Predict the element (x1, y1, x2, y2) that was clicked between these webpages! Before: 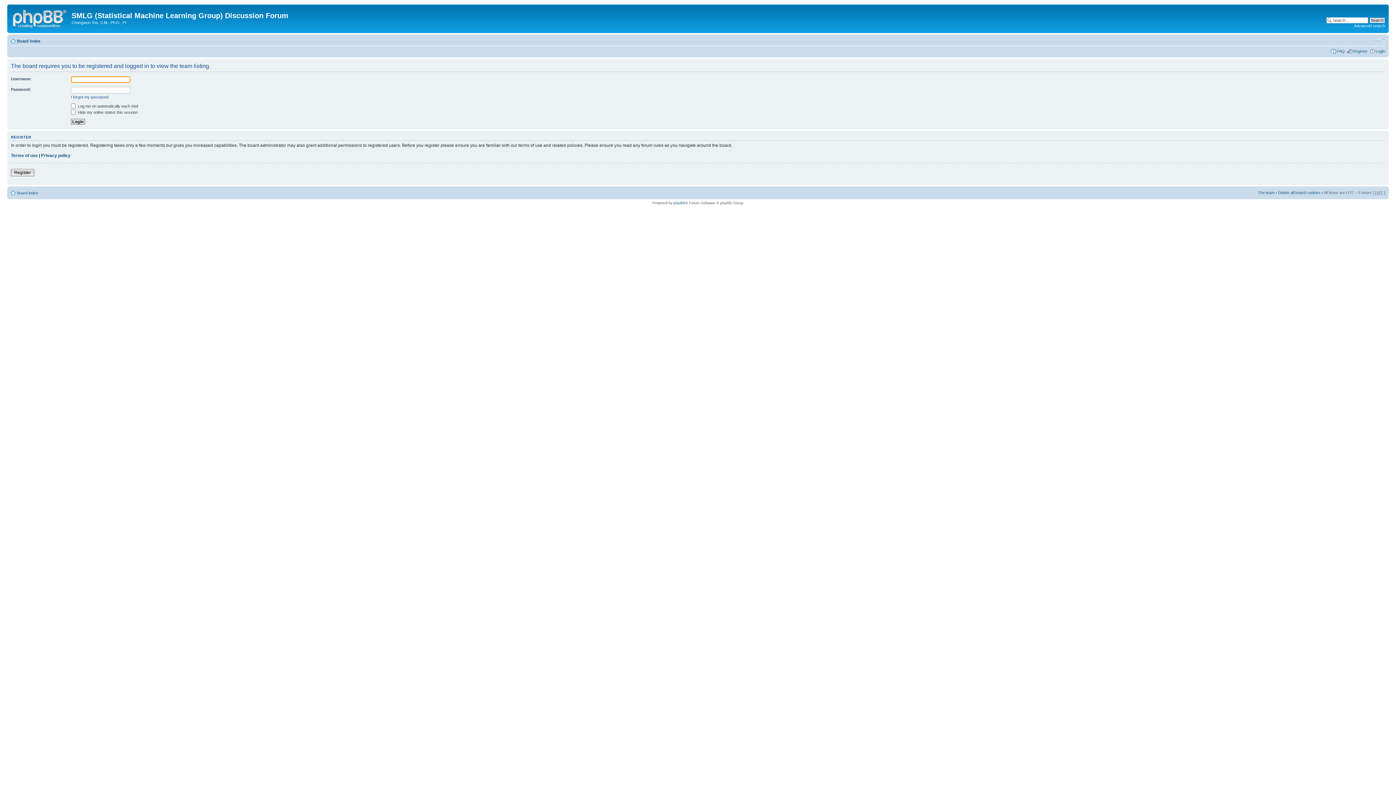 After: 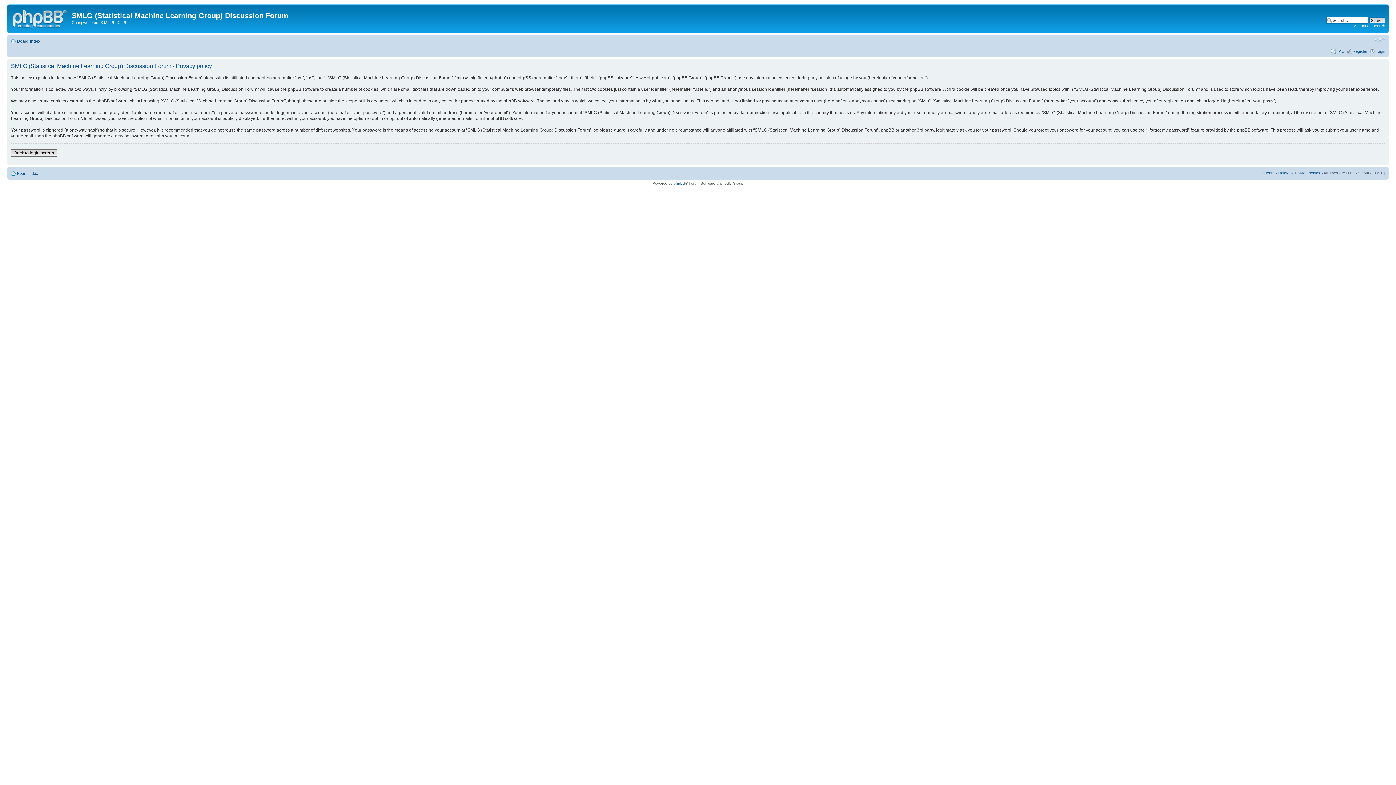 Action: bbox: (41, 153, 70, 158) label: Privacy policy